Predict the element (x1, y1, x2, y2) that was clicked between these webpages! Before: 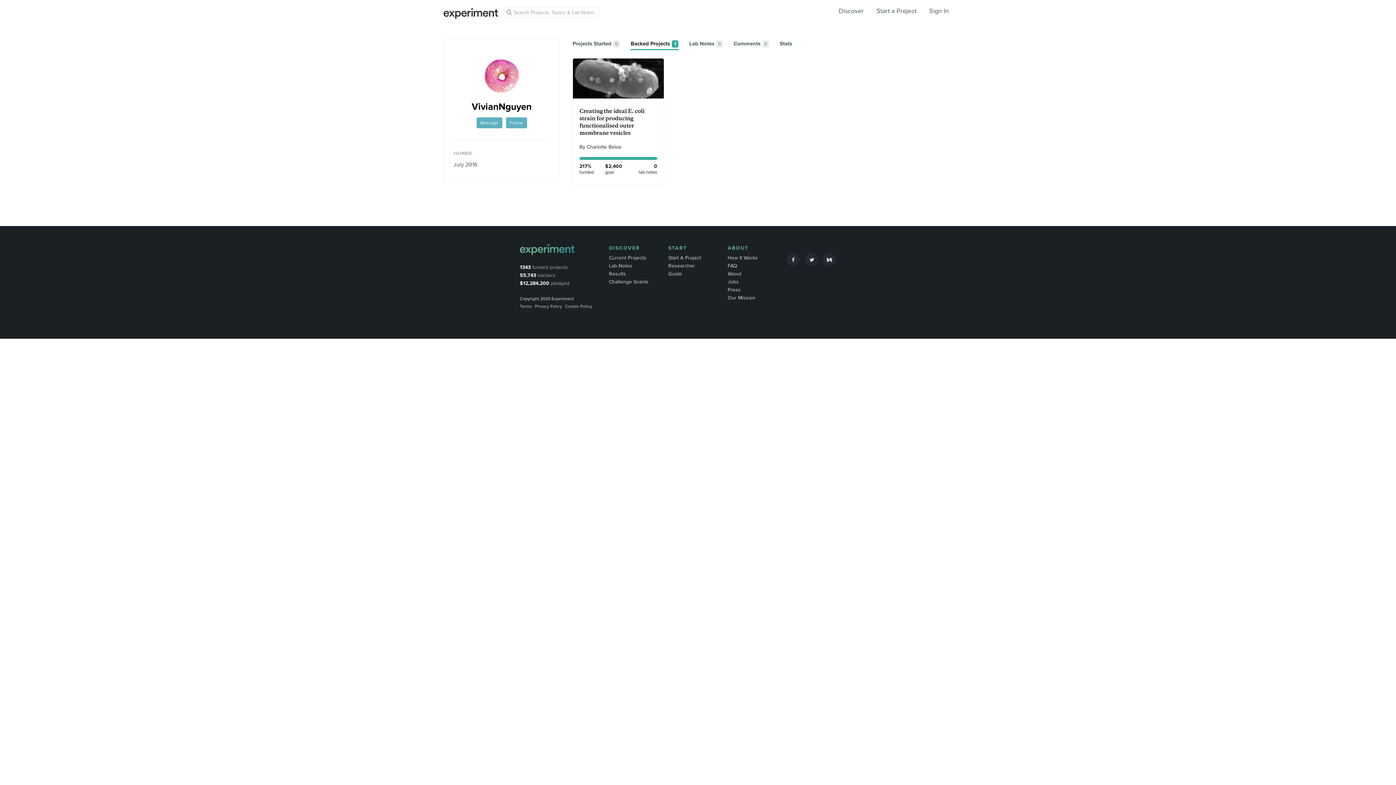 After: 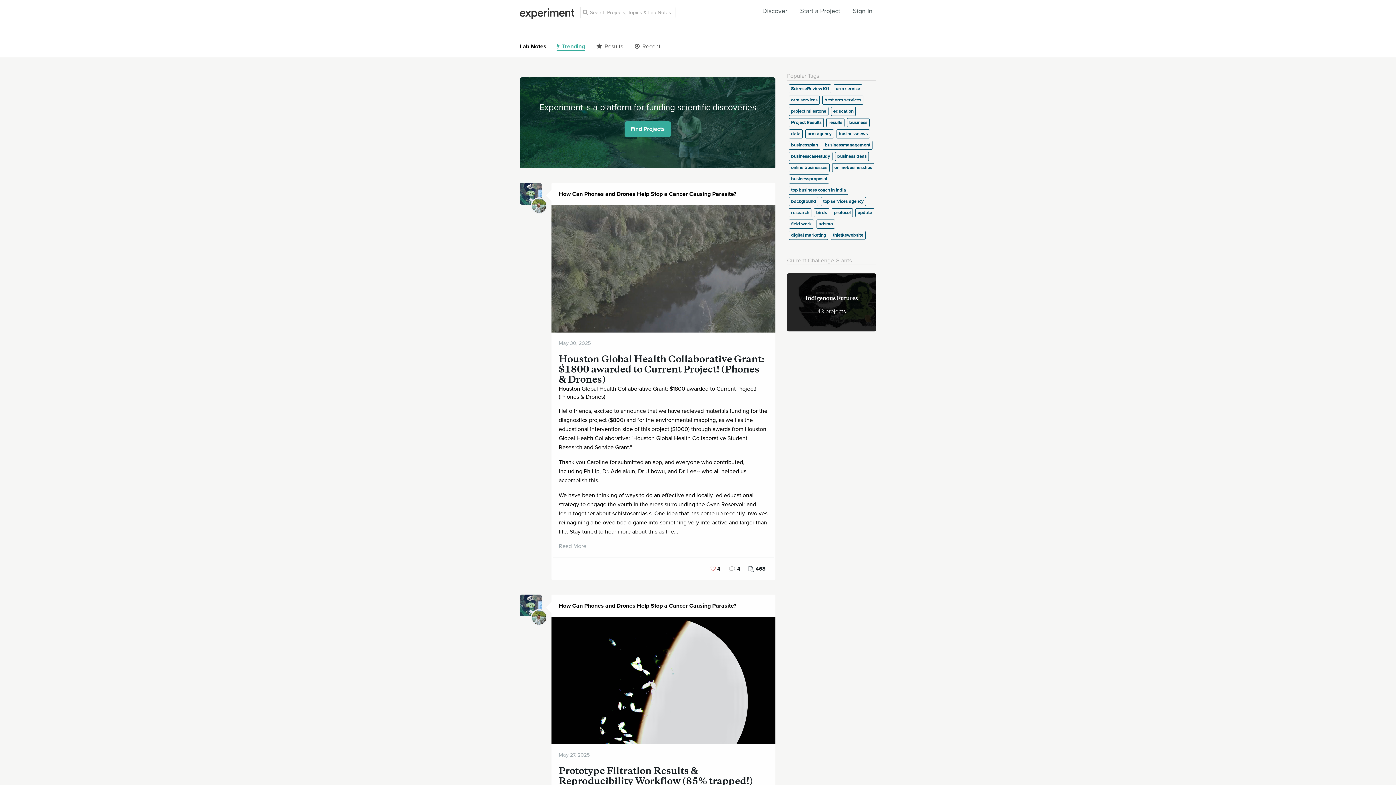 Action: label: Lab Notes bbox: (609, 262, 632, 269)